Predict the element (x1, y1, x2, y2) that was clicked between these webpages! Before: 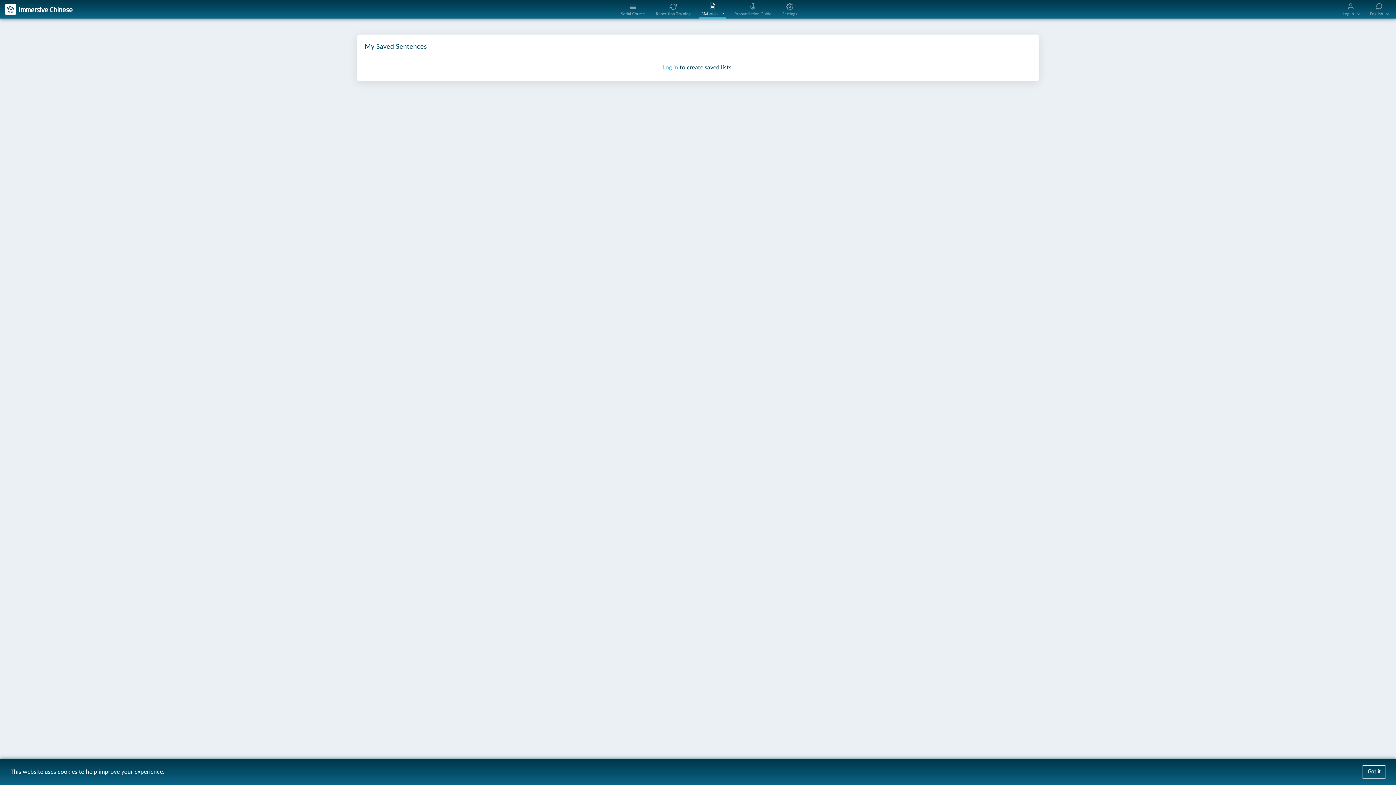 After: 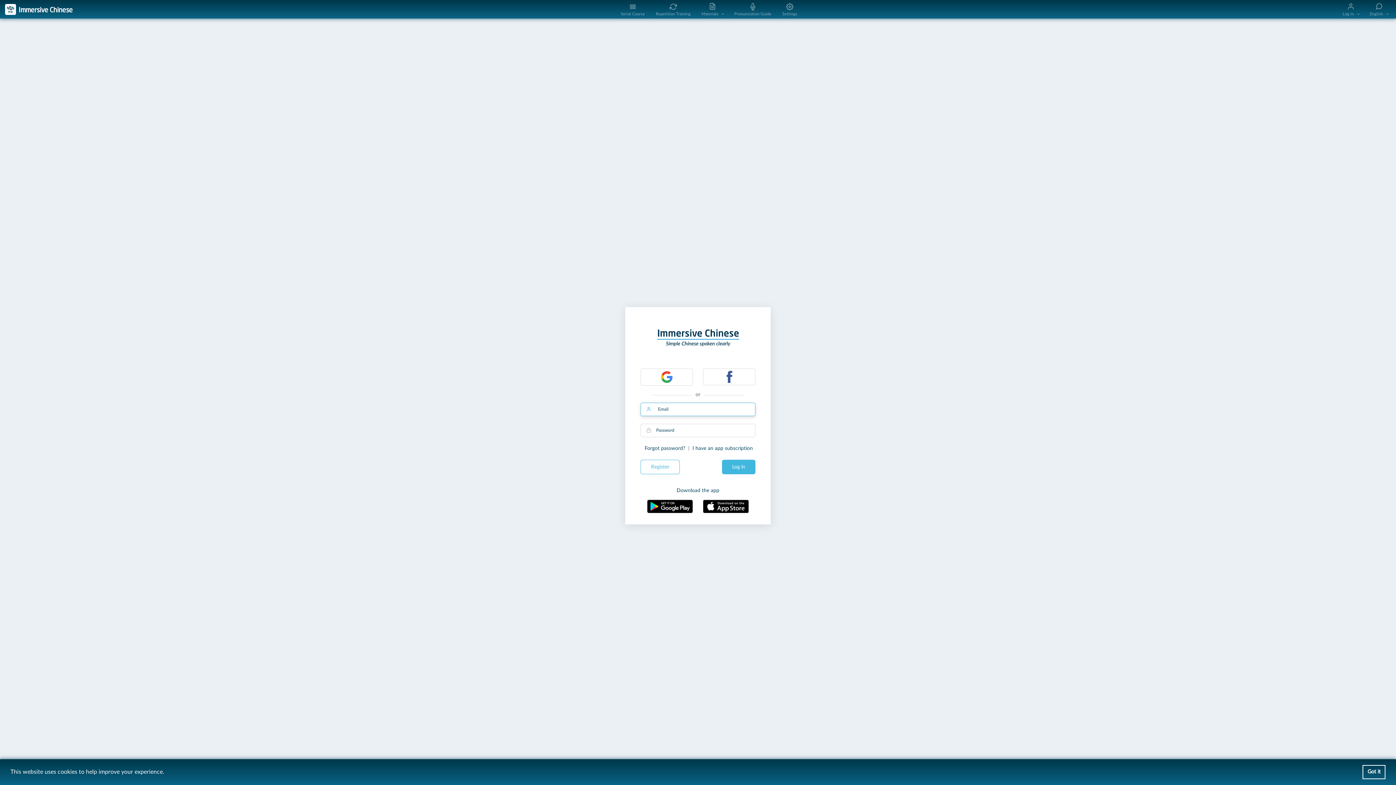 Action: bbox: (663, 64, 678, 70) label: Log in